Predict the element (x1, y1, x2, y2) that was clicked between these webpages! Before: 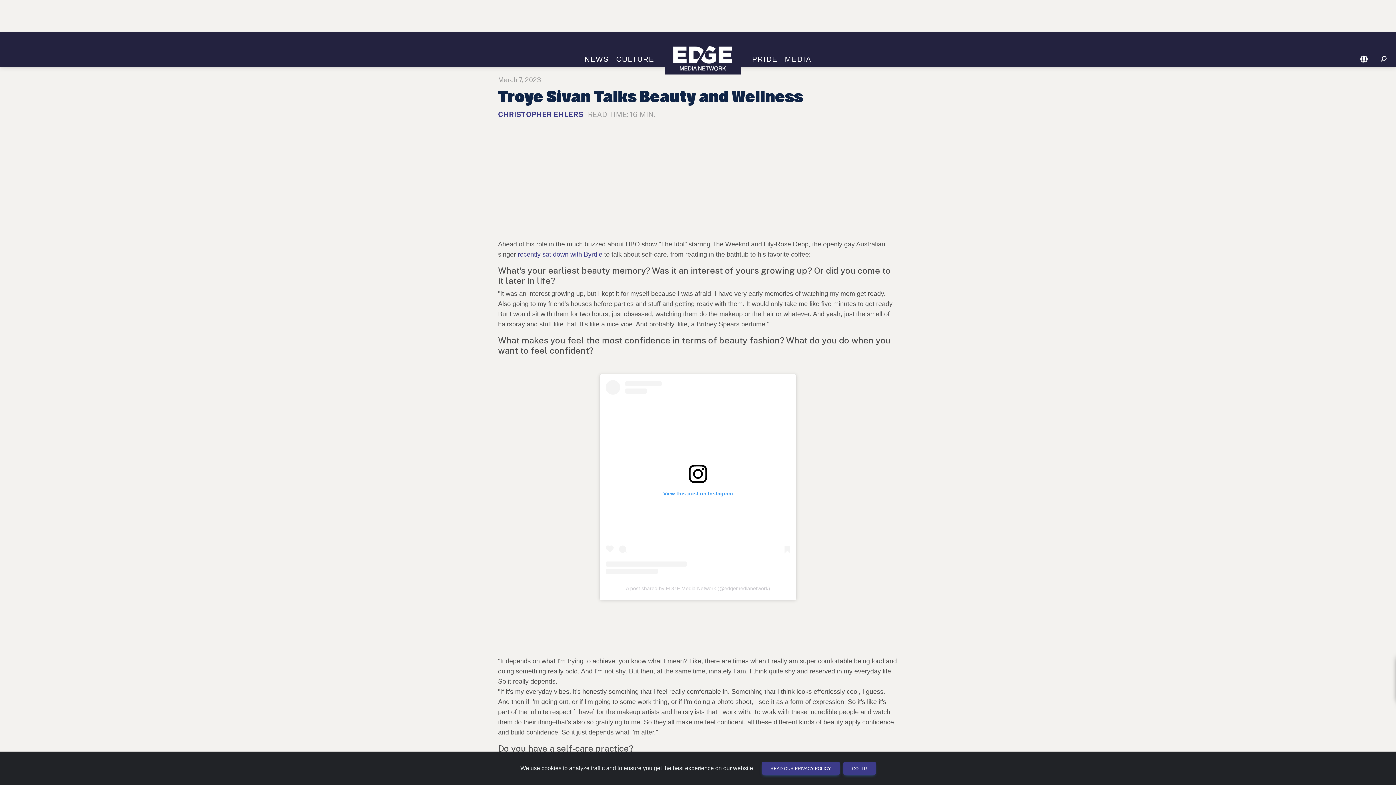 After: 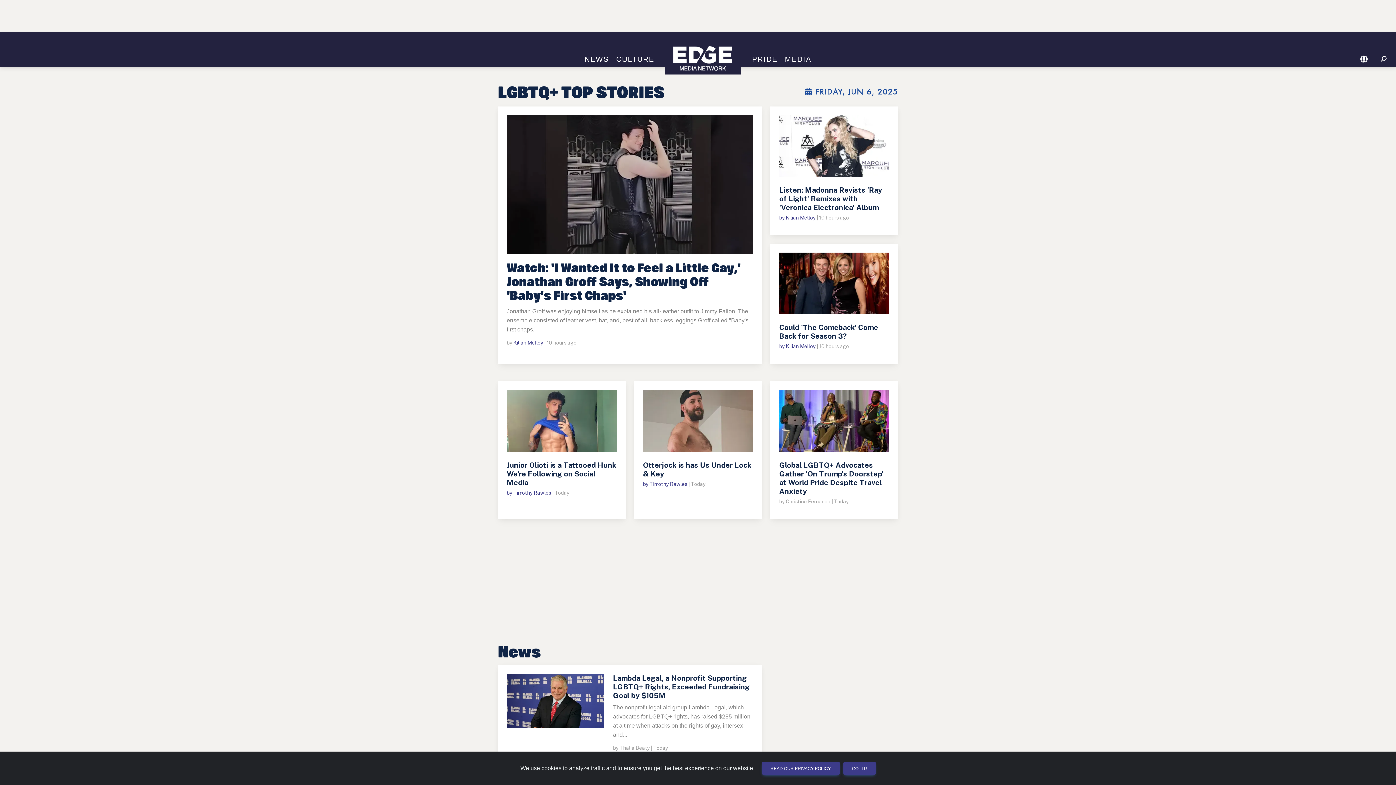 Action: bbox: (665, 42, 741, 74)